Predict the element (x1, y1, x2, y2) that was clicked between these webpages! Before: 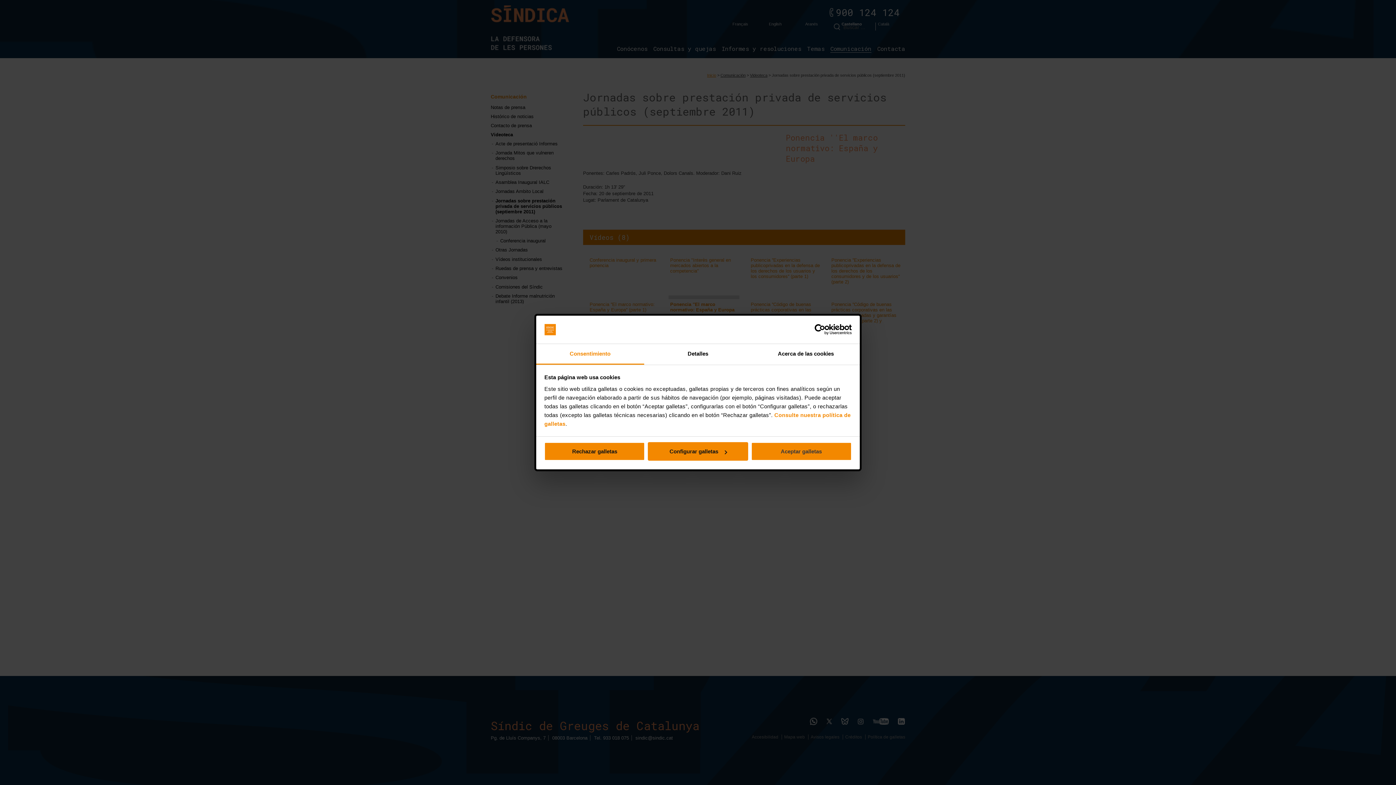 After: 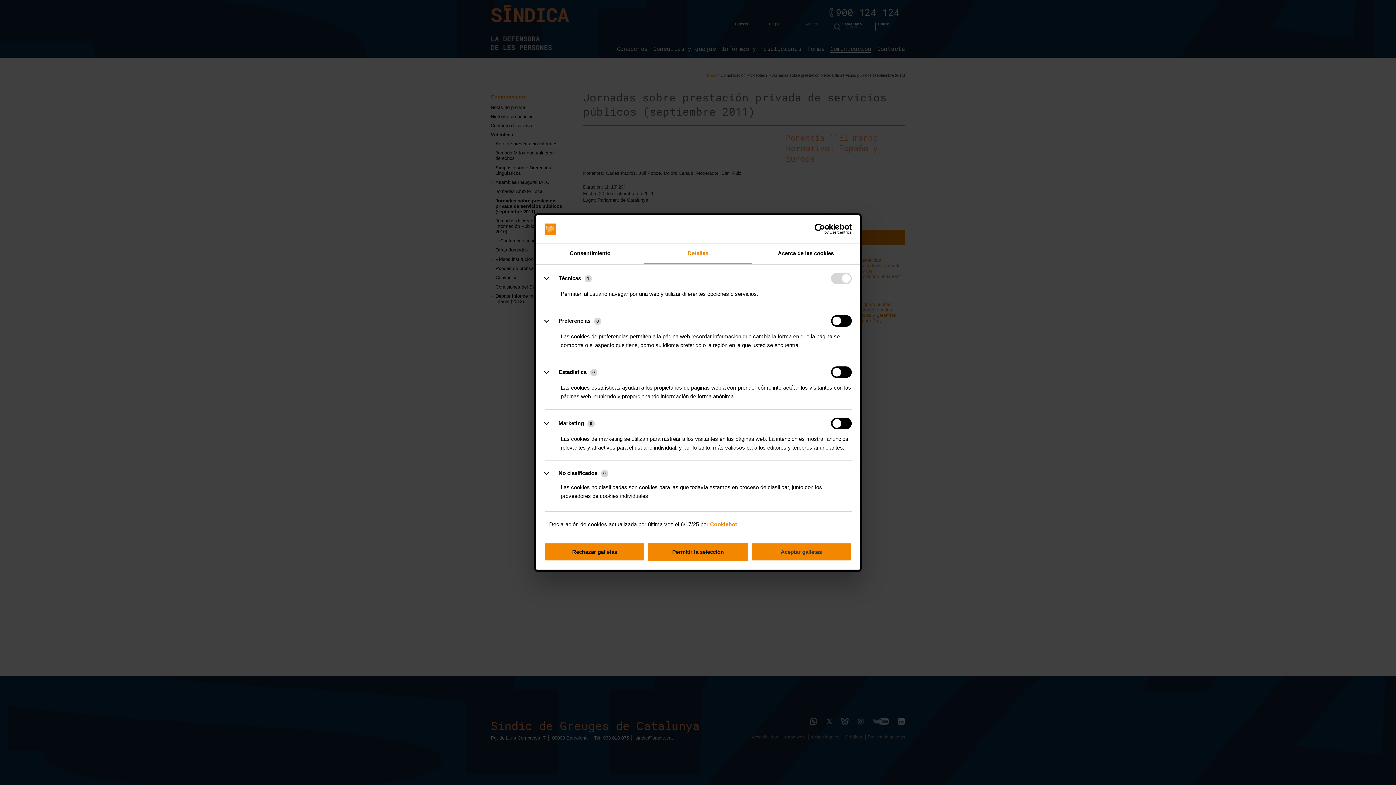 Action: bbox: (647, 442, 748, 461) label: Configurar galletas